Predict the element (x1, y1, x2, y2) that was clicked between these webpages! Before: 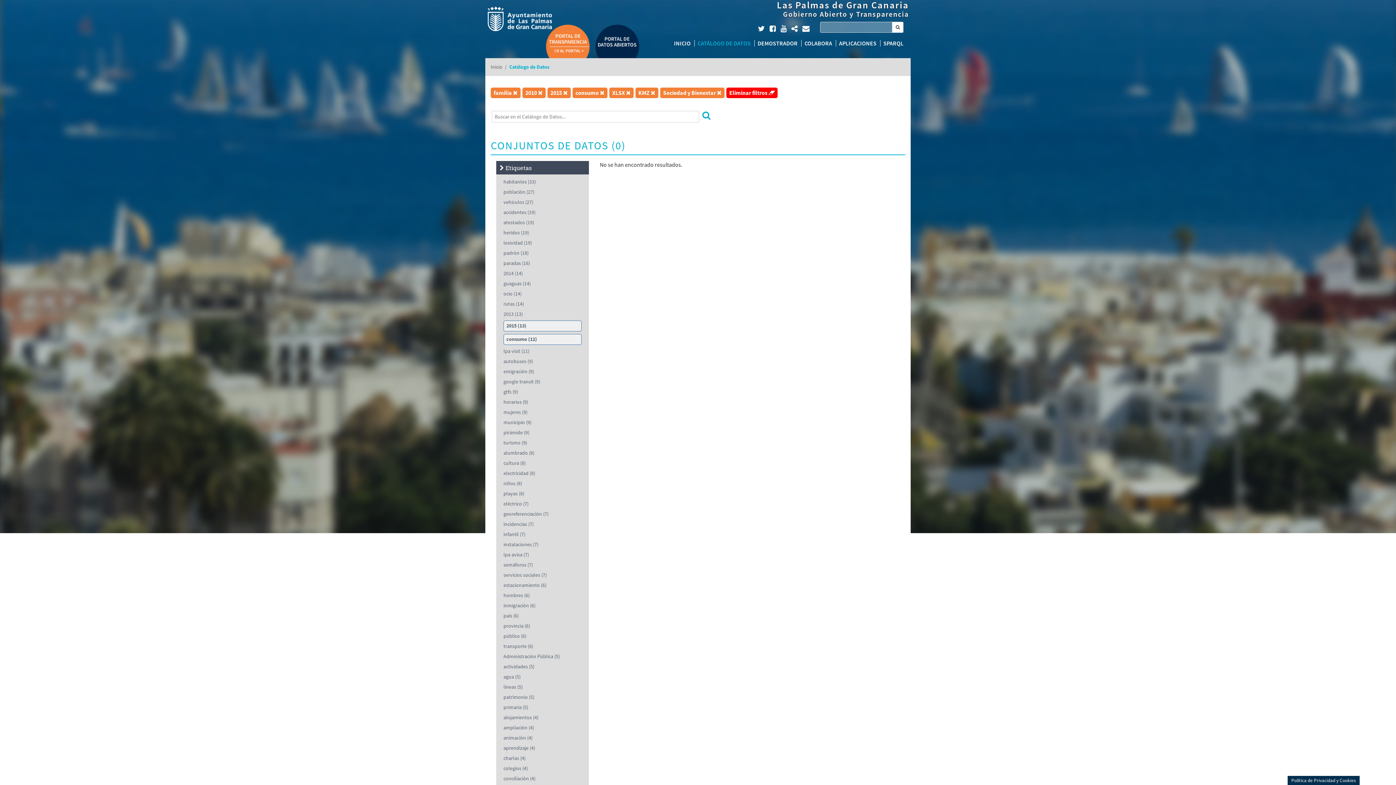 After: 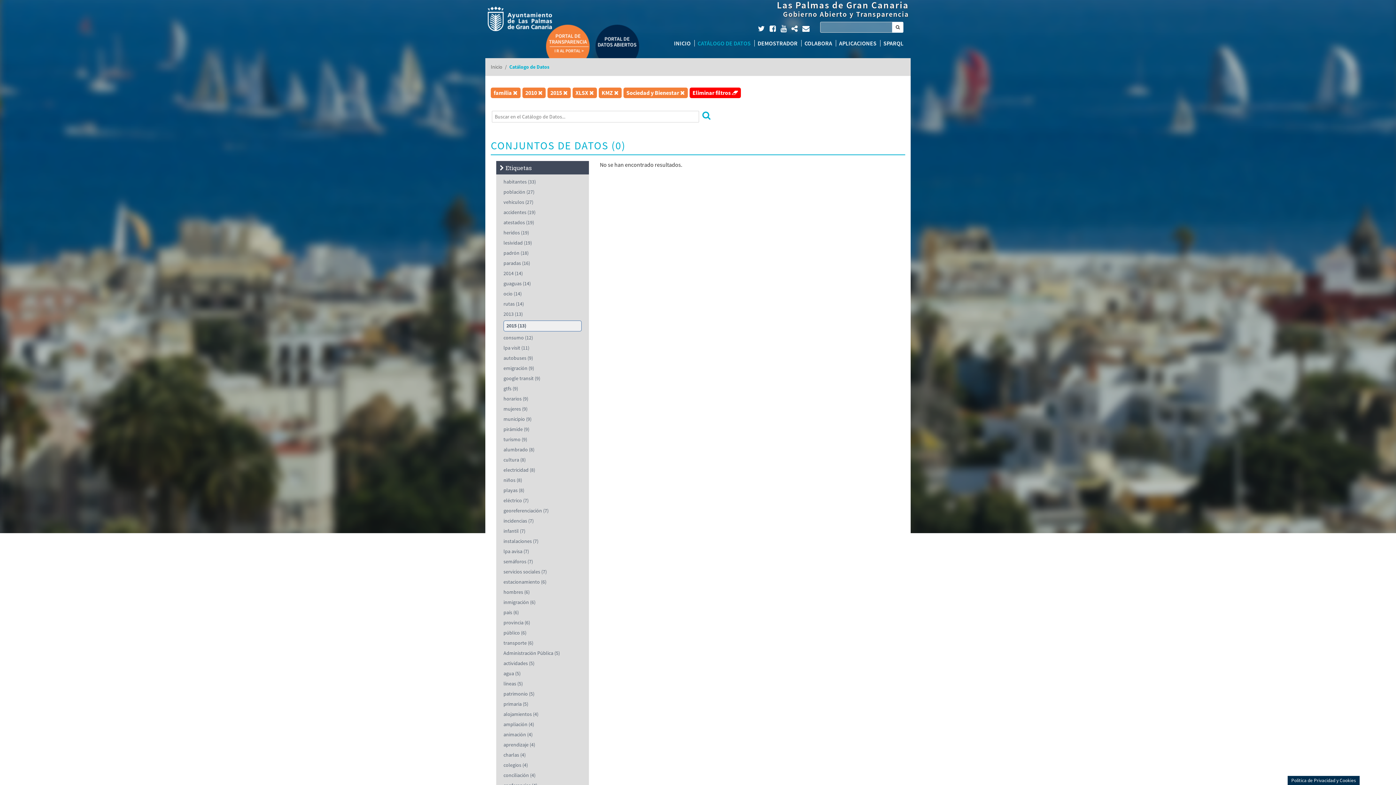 Action: label: consumo  bbox: (575, 89, 604, 96)